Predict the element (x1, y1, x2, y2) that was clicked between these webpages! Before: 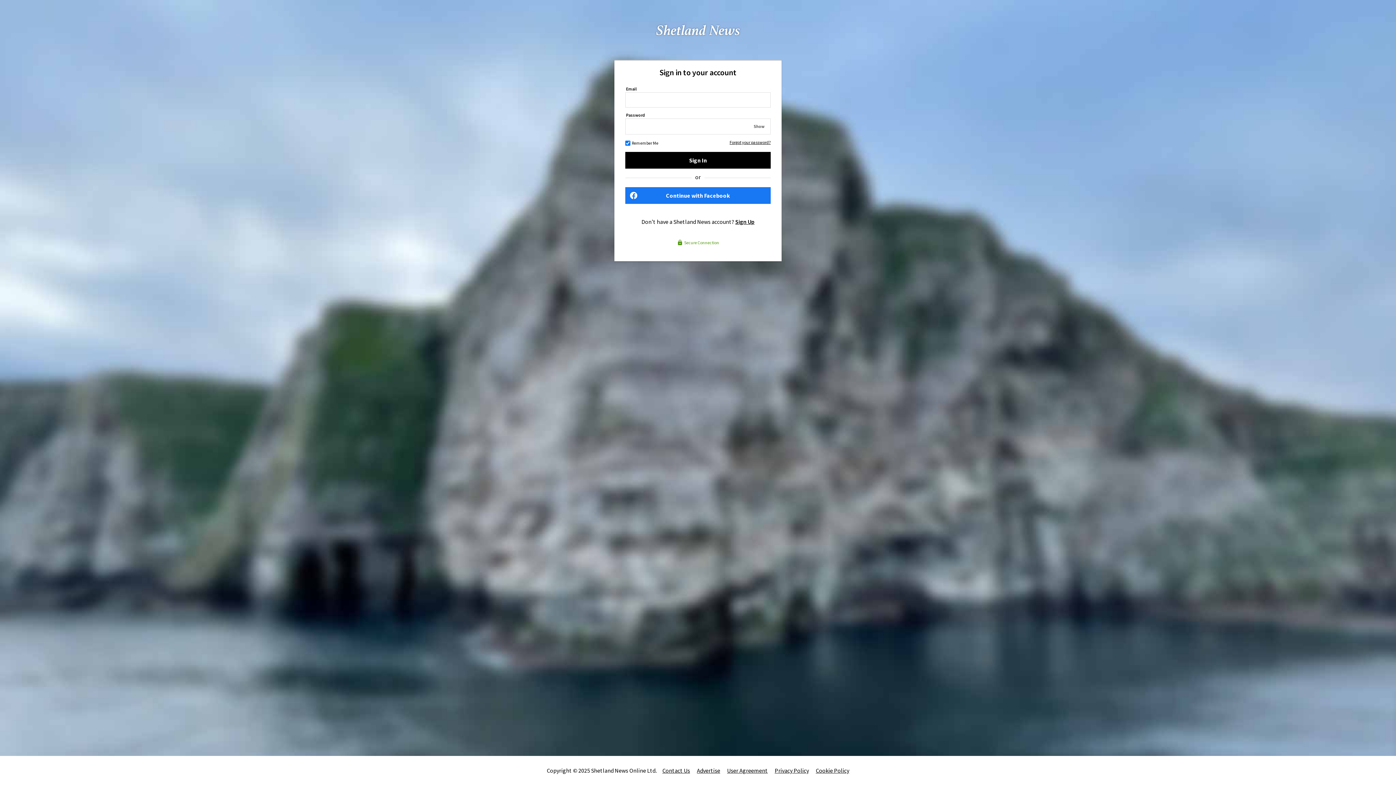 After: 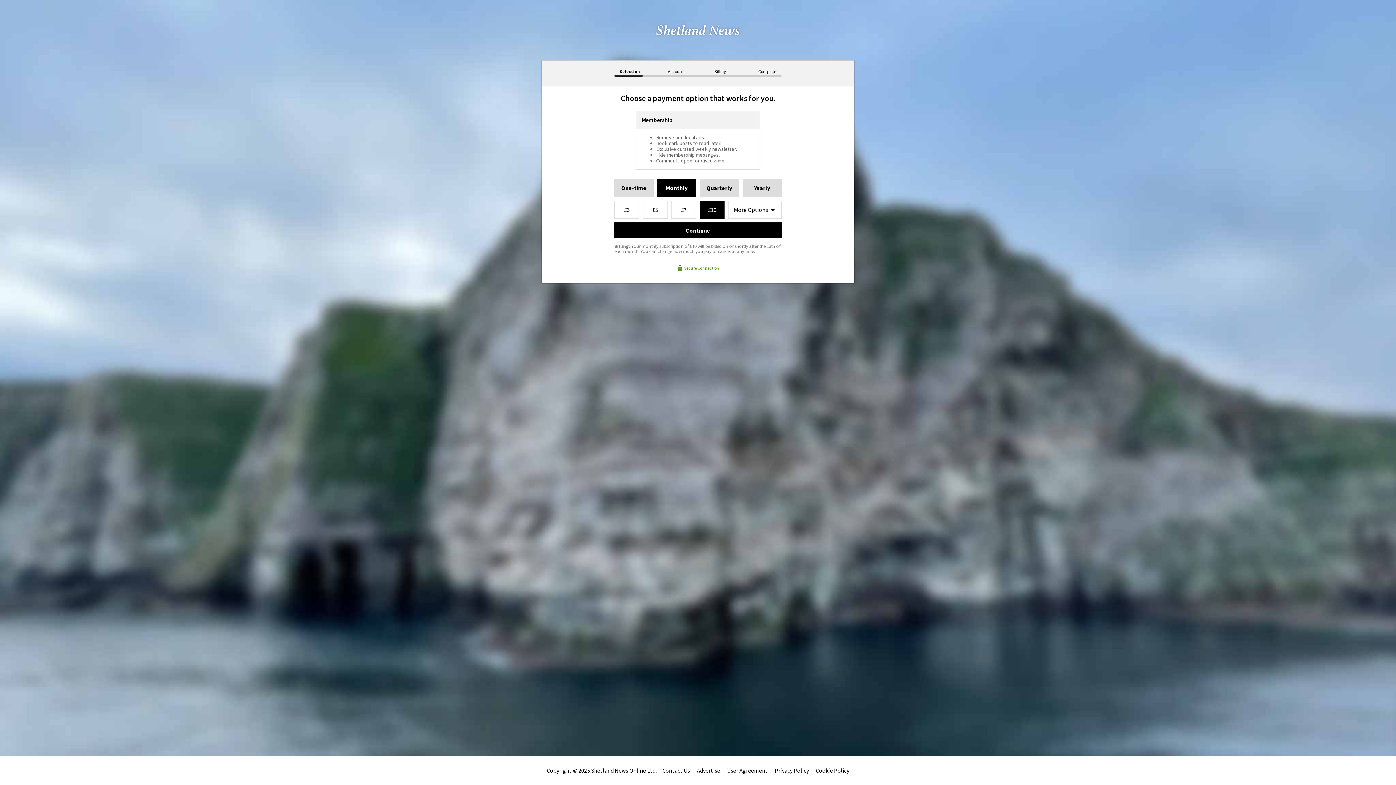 Action: label: Sign Up bbox: (735, 218, 754, 225)